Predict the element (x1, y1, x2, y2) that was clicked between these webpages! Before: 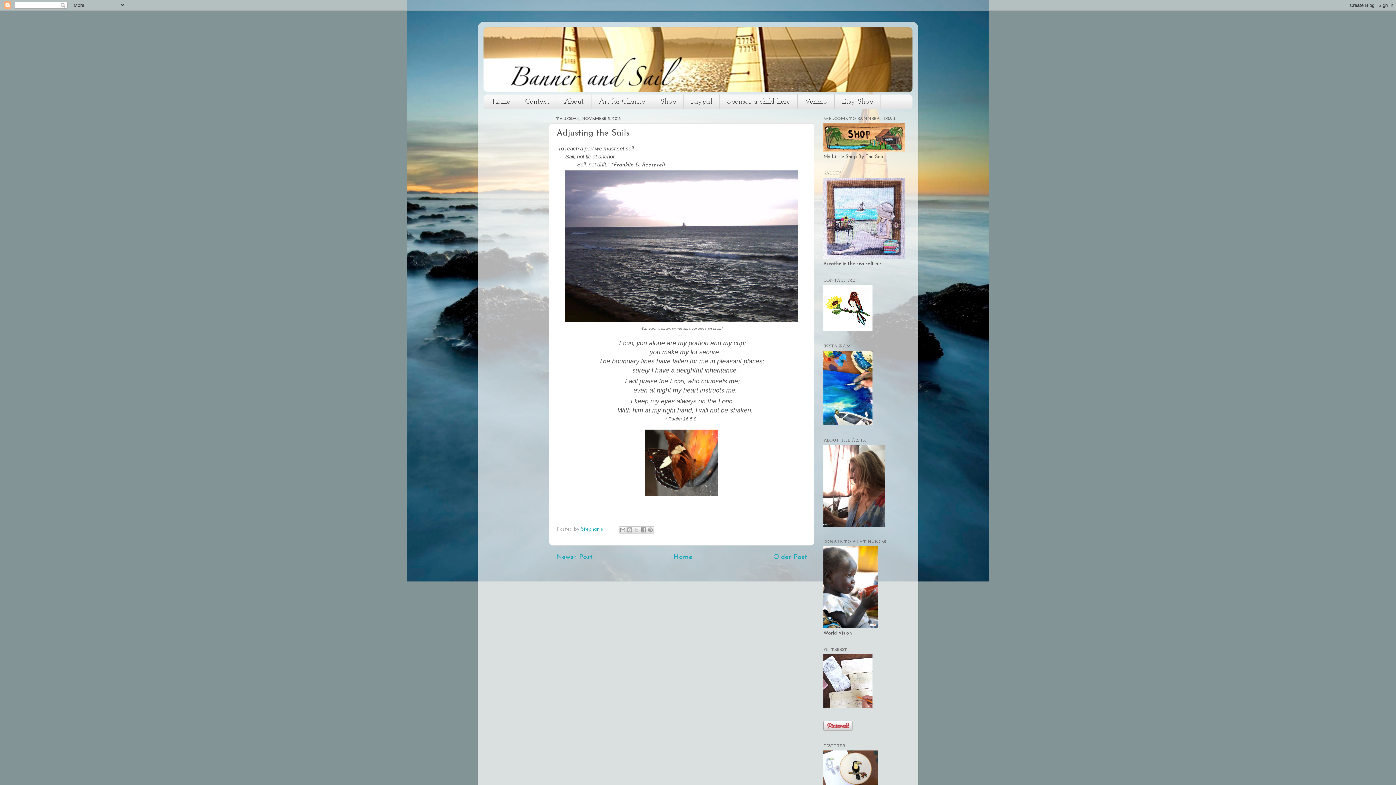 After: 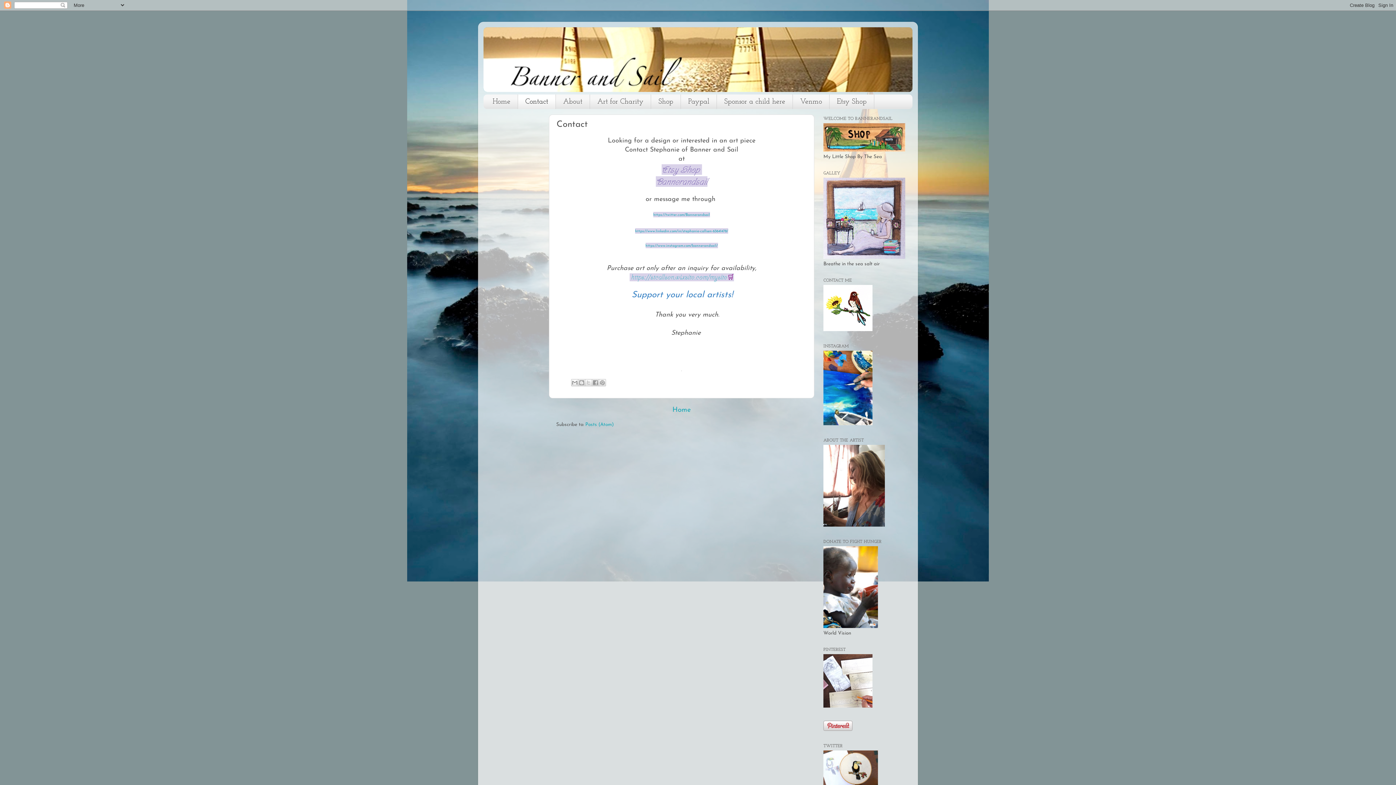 Action: bbox: (823, 327, 872, 332)